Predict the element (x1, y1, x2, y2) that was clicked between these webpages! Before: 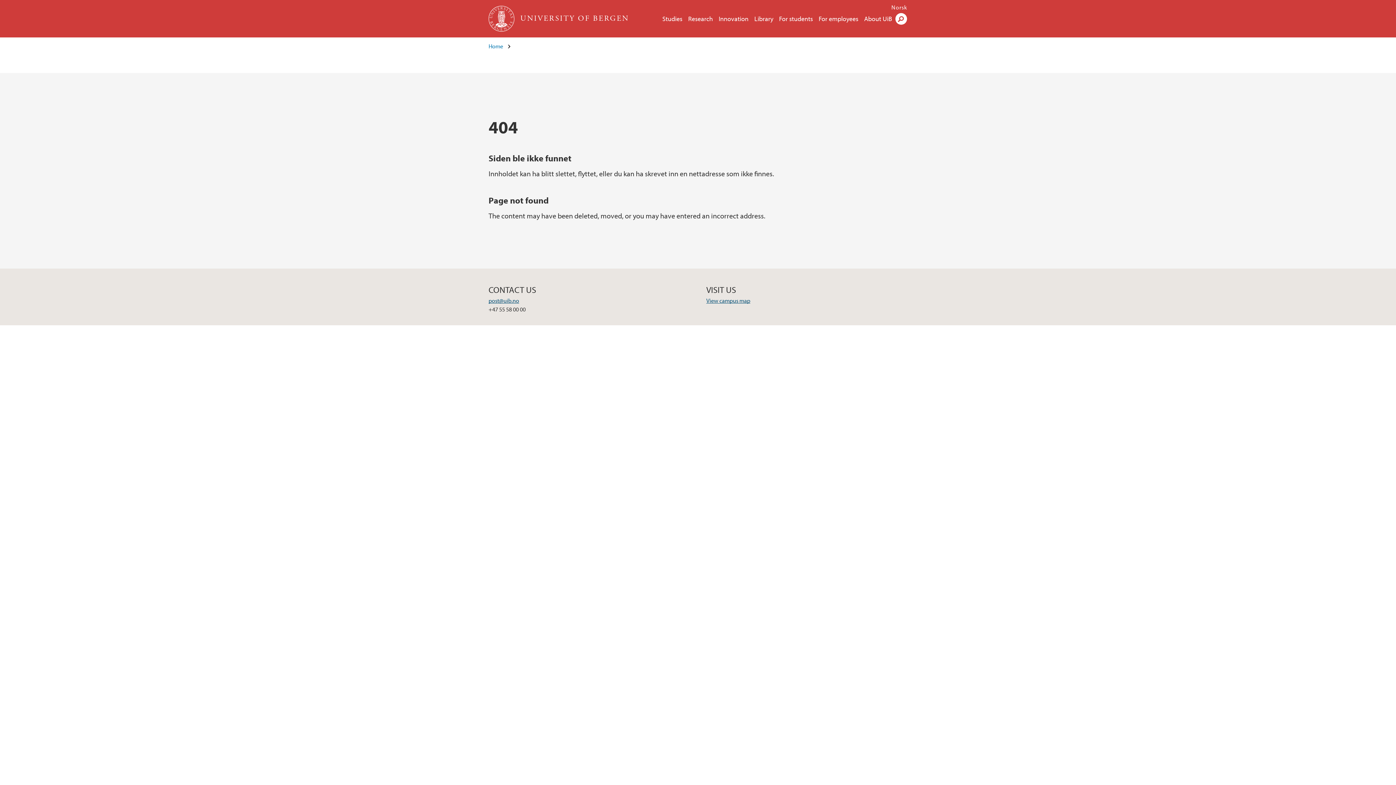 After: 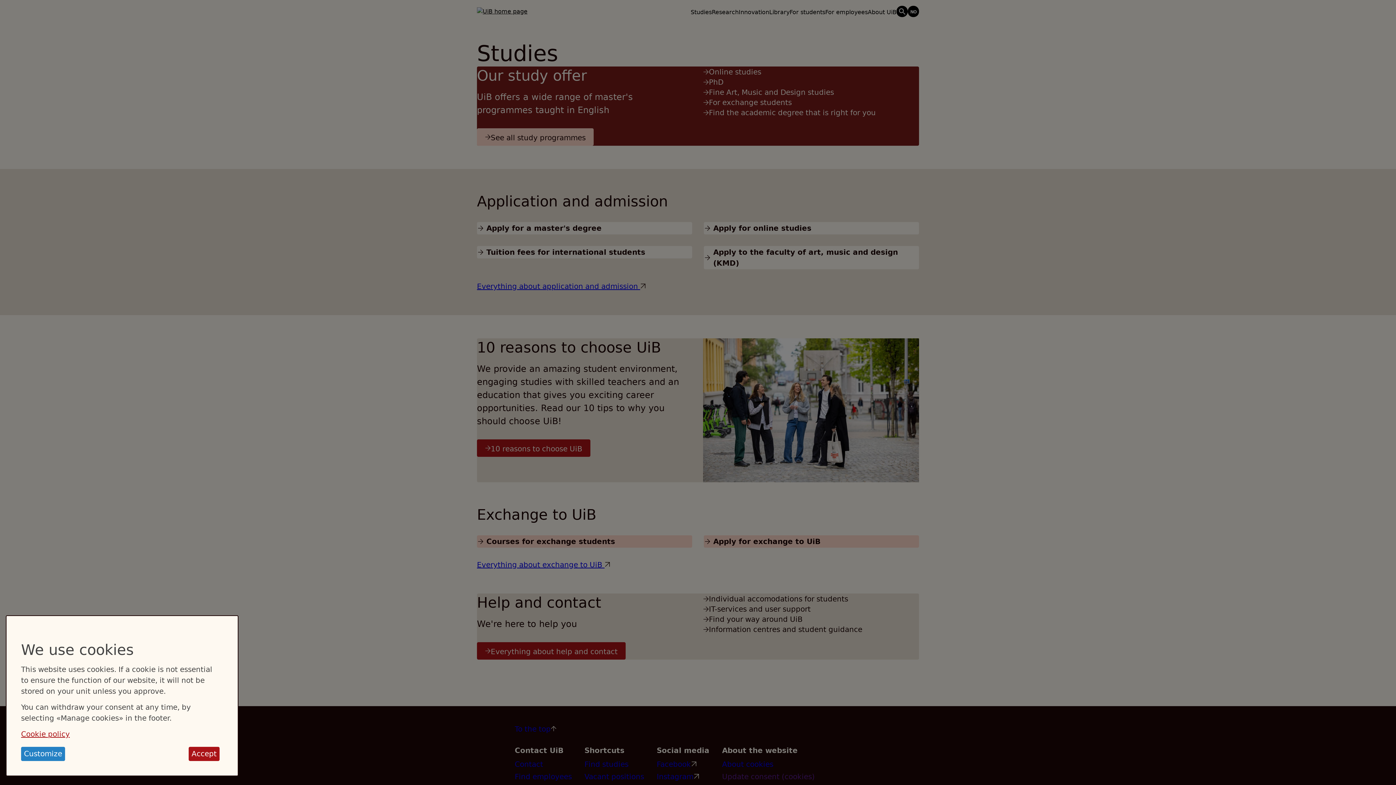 Action: bbox: (662, 14, 682, 22) label: Studies